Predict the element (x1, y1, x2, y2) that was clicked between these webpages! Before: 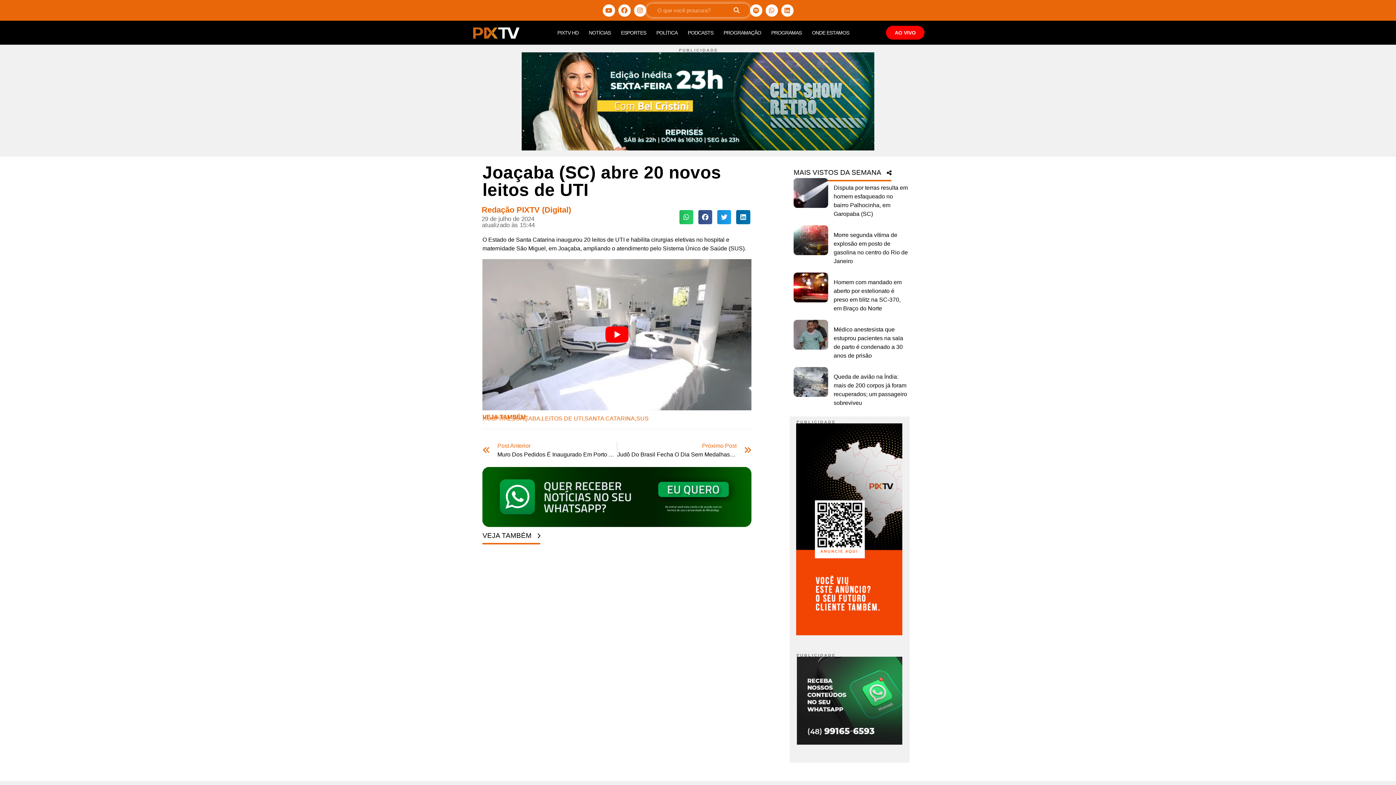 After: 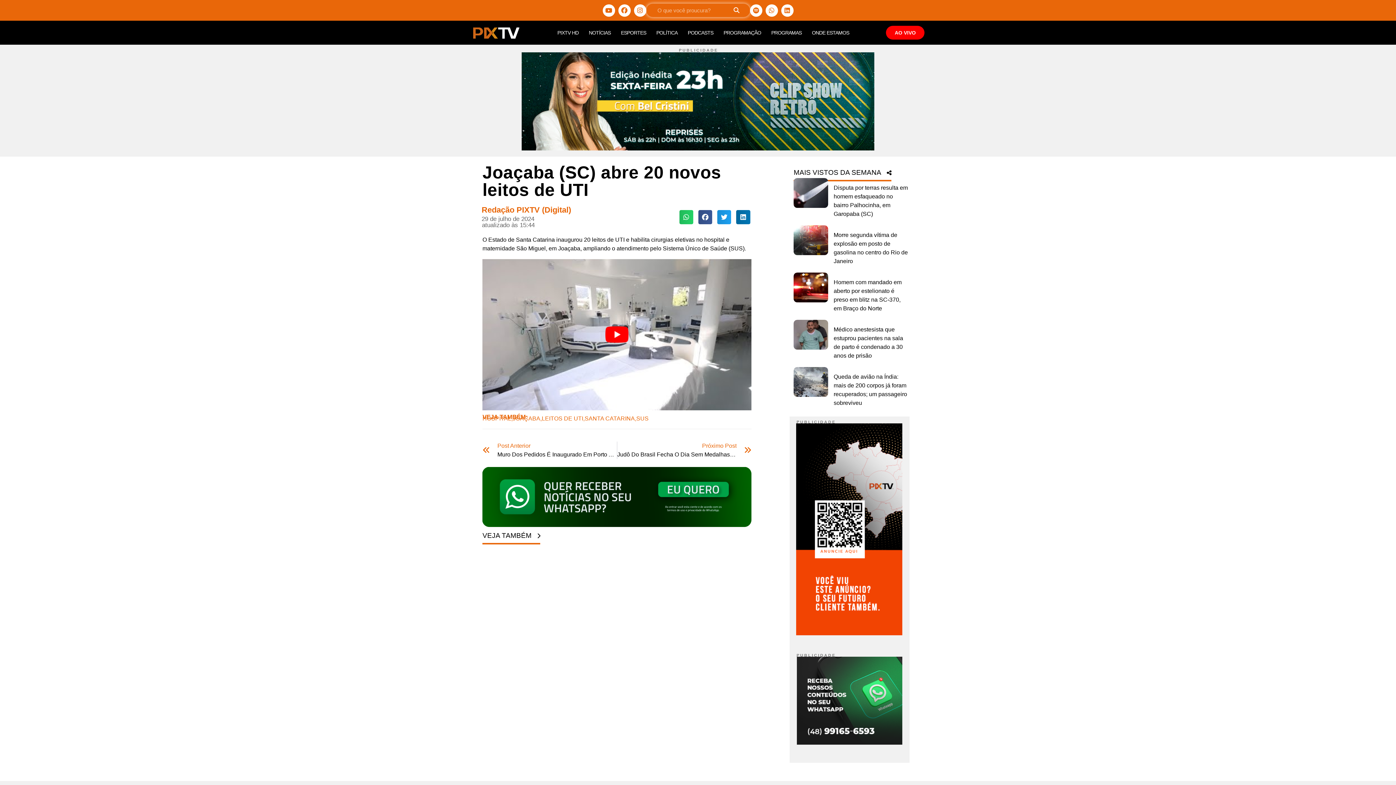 Action: bbox: (886, 25, 924, 39) label: AO VIVO